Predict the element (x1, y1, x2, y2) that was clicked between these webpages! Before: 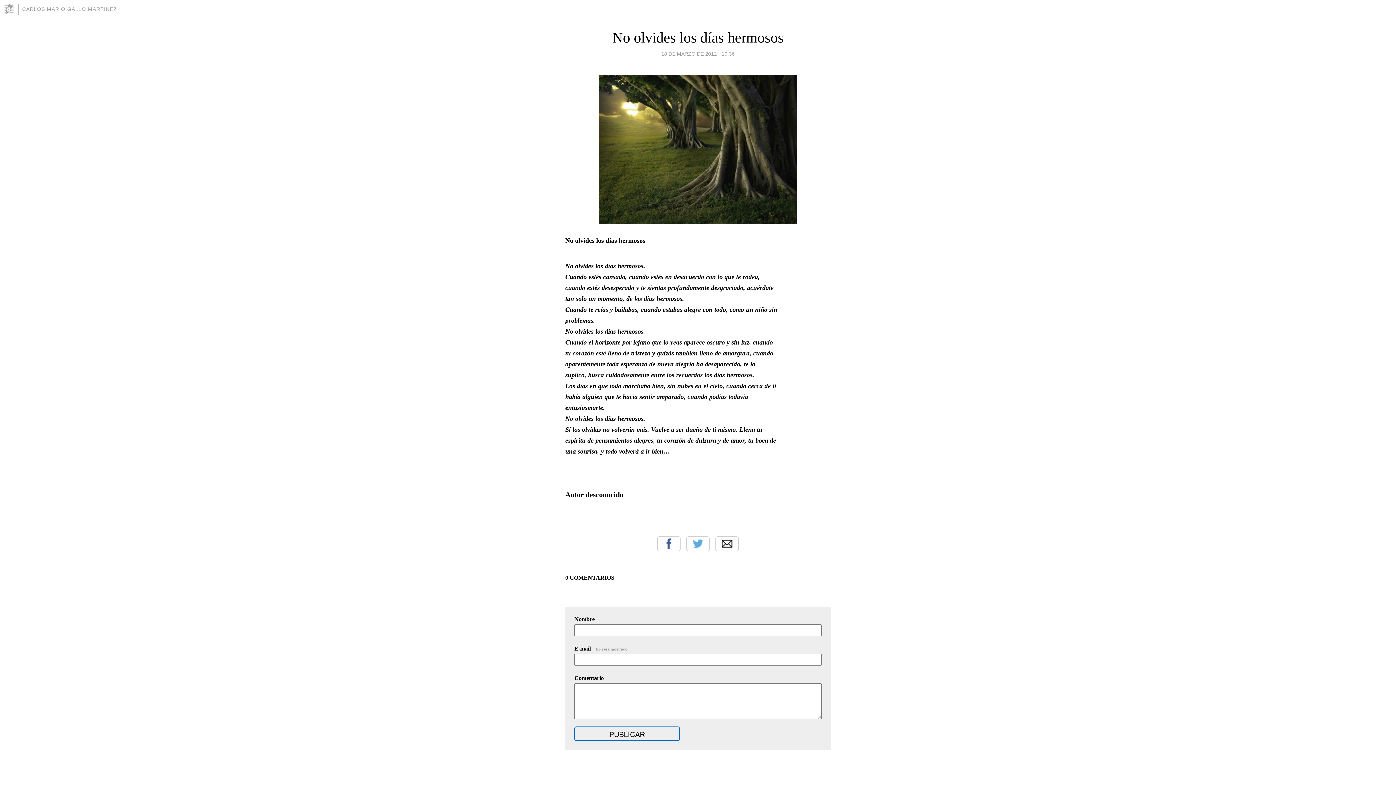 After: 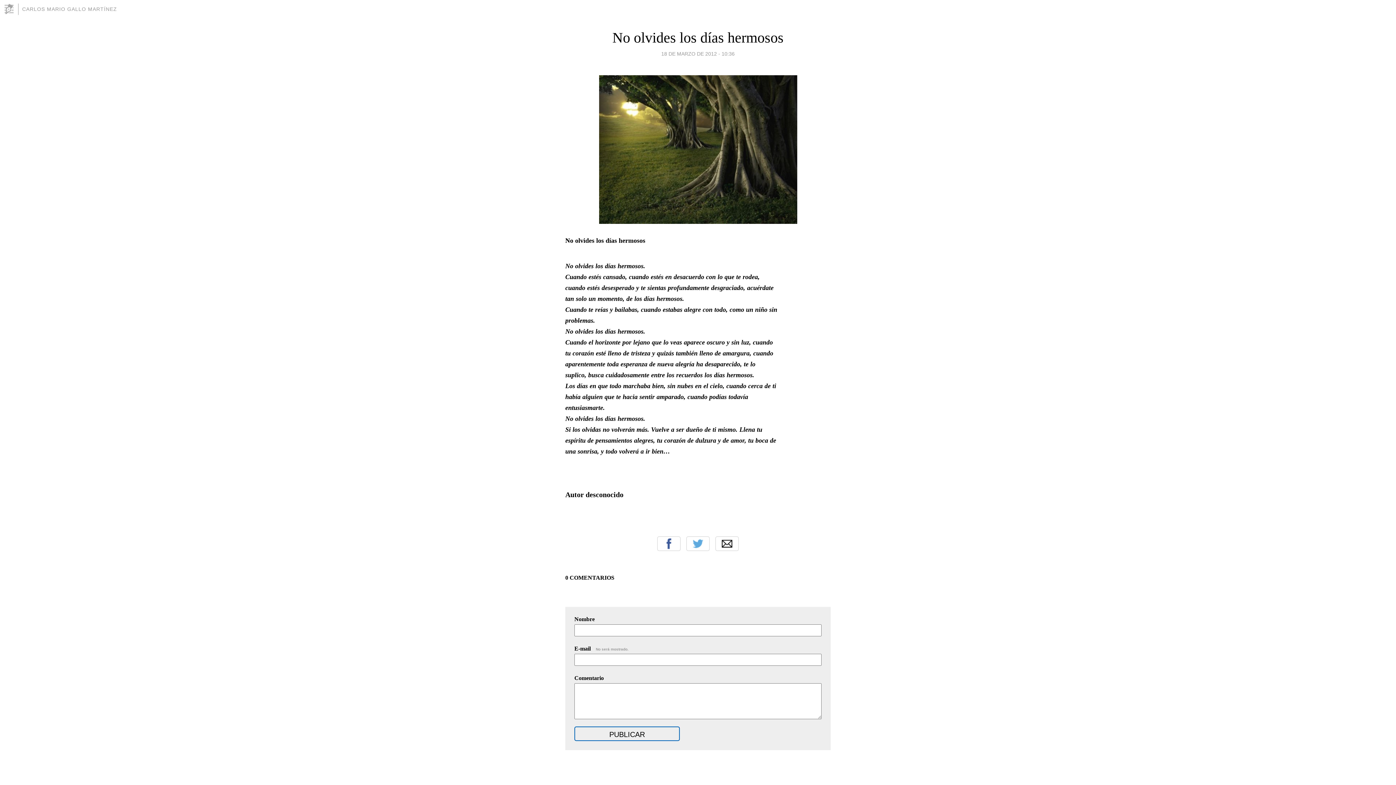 Action: bbox: (612, 29, 783, 45) label: No olvides los días hermosos